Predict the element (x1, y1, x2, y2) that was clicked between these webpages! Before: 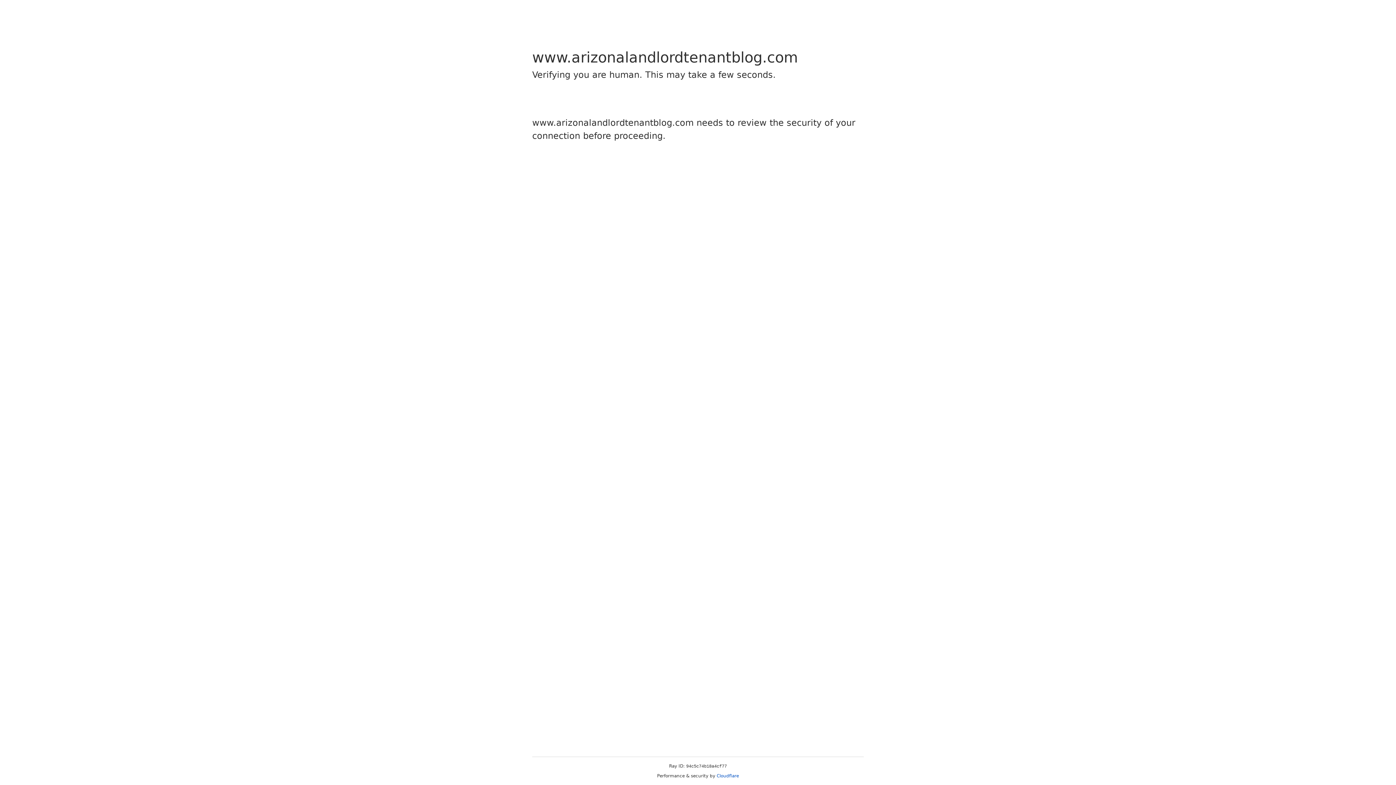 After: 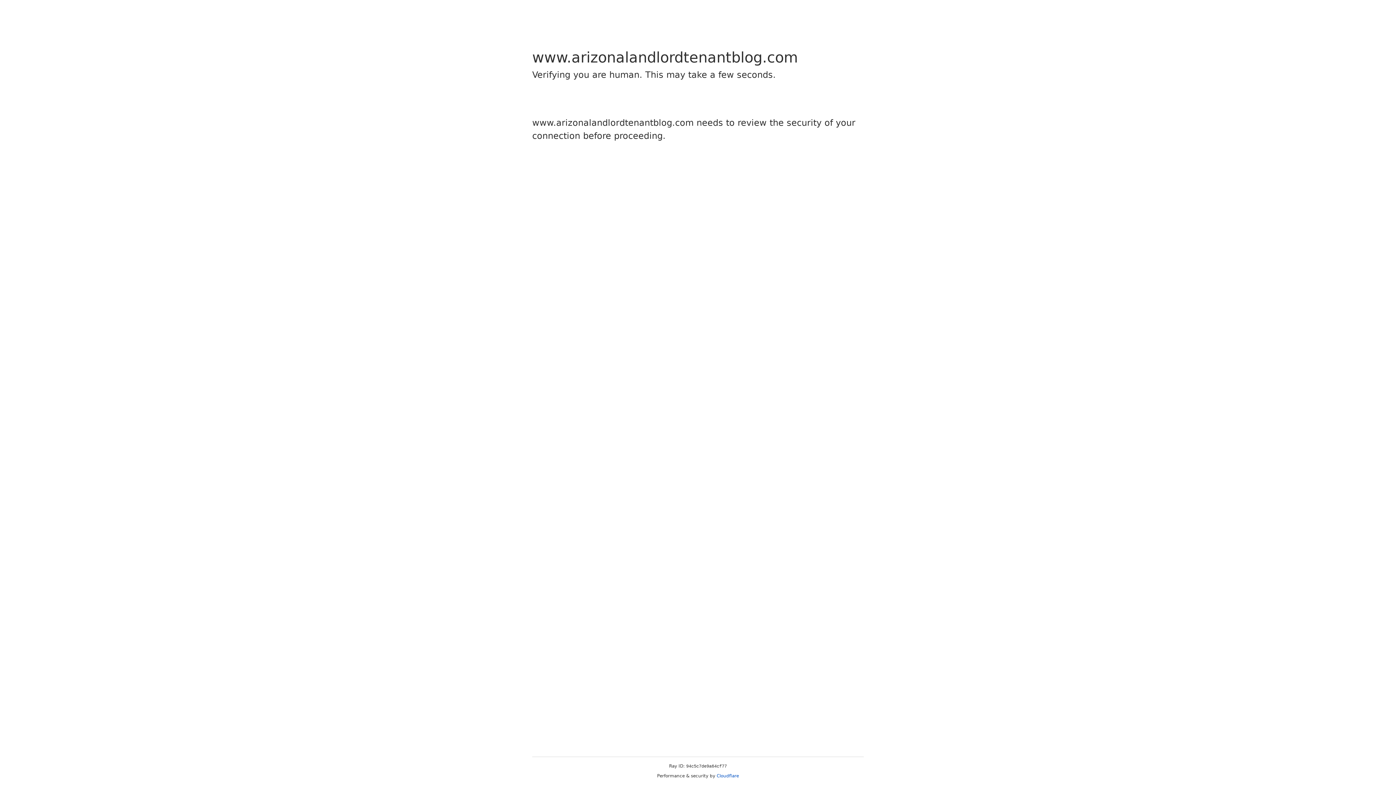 Action: bbox: (716, 773, 739, 778) label: Cloudflare